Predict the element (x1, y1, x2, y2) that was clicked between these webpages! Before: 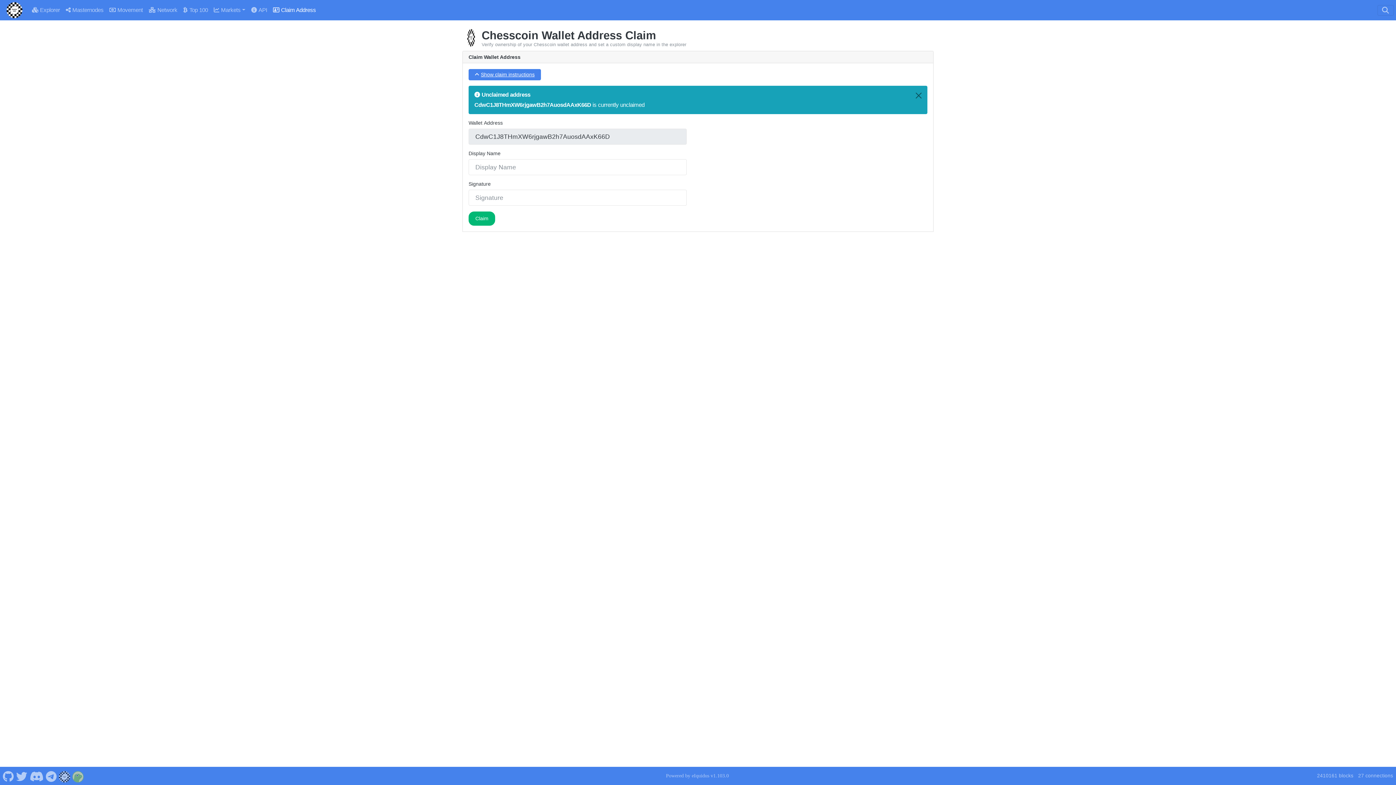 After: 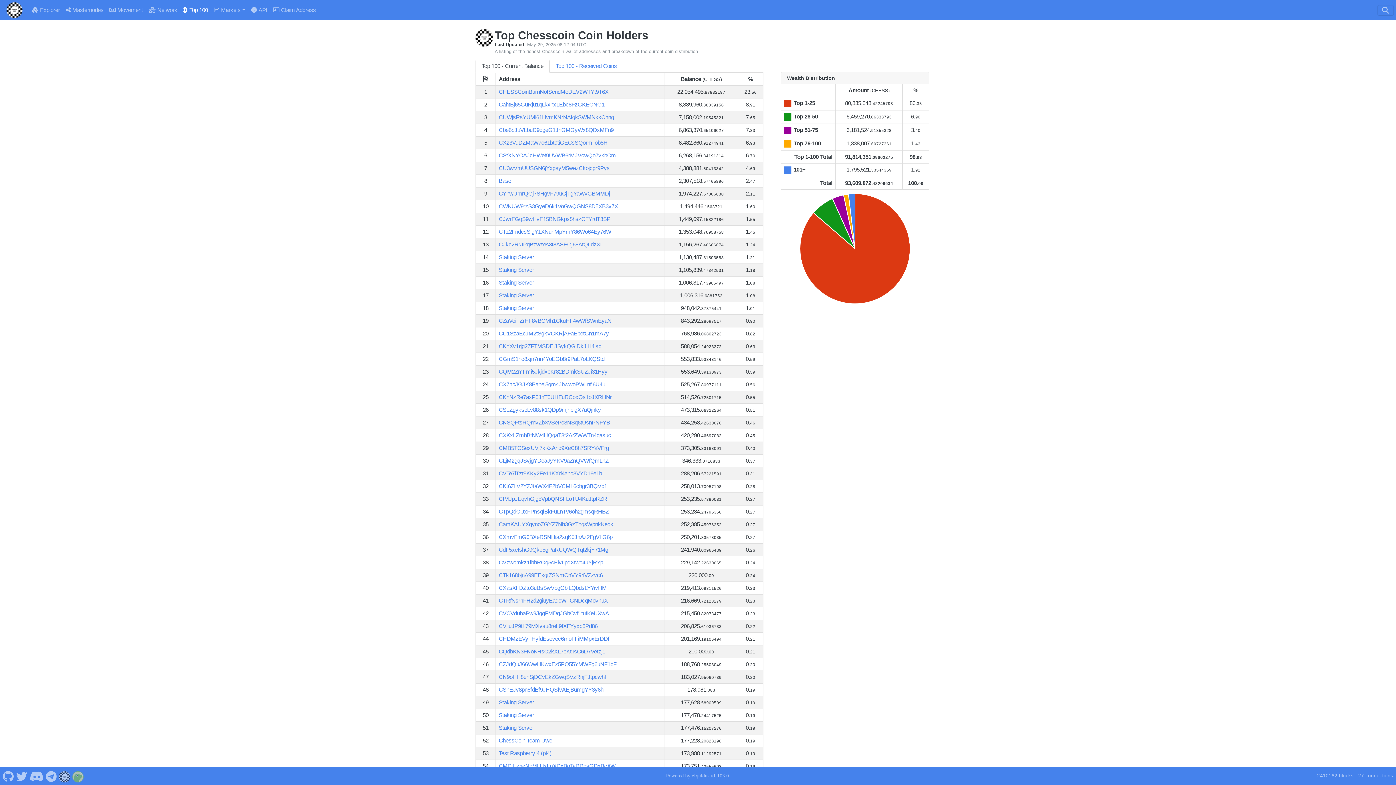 Action: label: Top 100 bbox: (180, 4, 210, 16)